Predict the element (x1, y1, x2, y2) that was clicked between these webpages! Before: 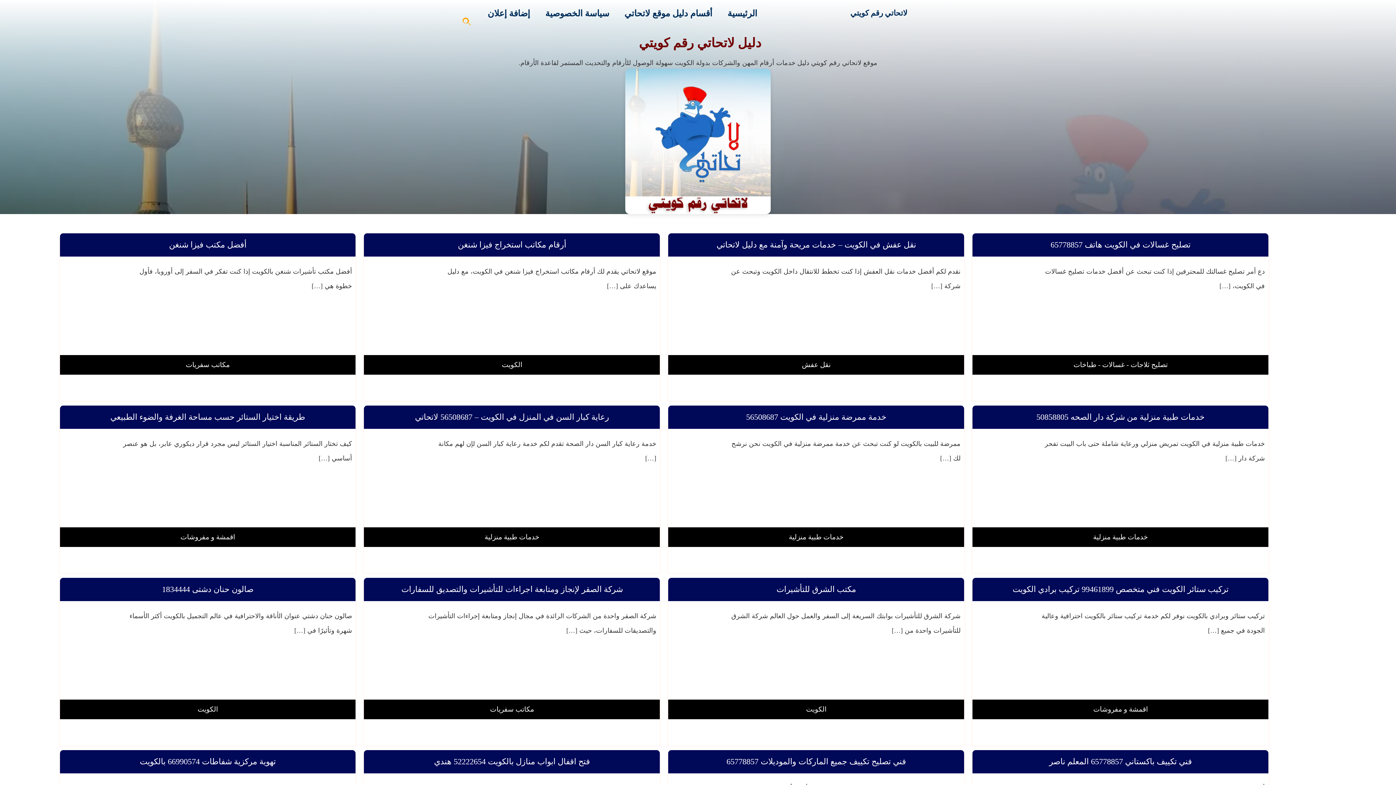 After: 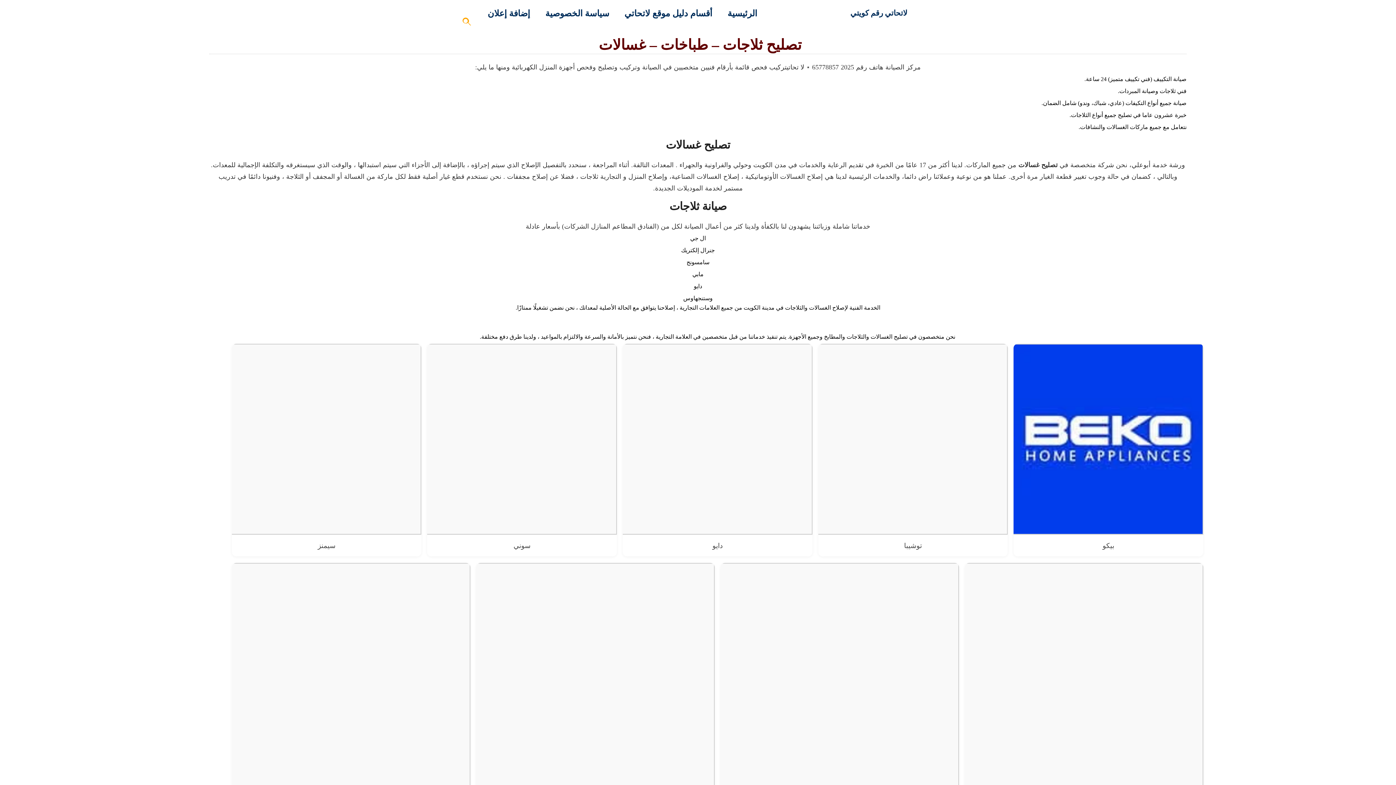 Action: label: تصليح ثلاجات - غسالات - طباخات bbox: (1073, 361, 1167, 368)